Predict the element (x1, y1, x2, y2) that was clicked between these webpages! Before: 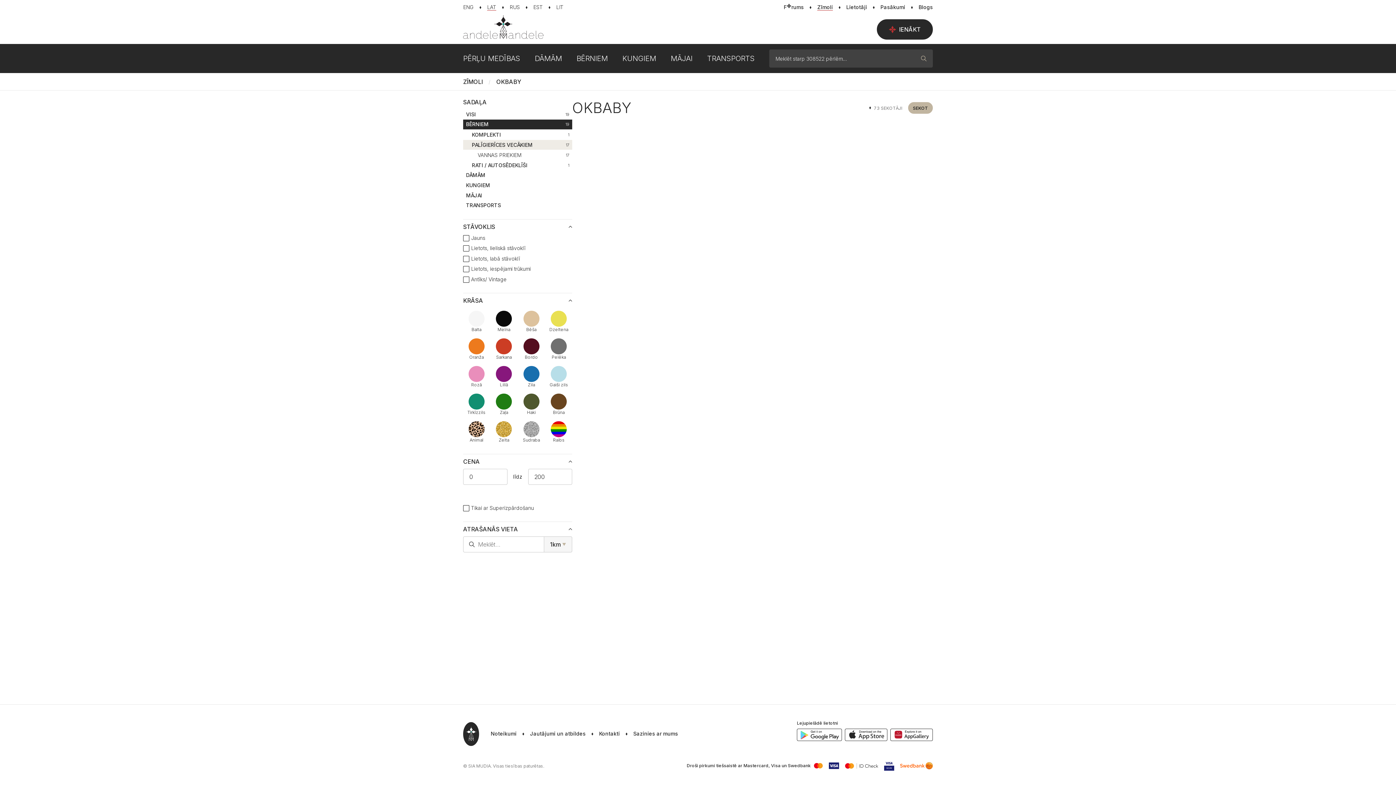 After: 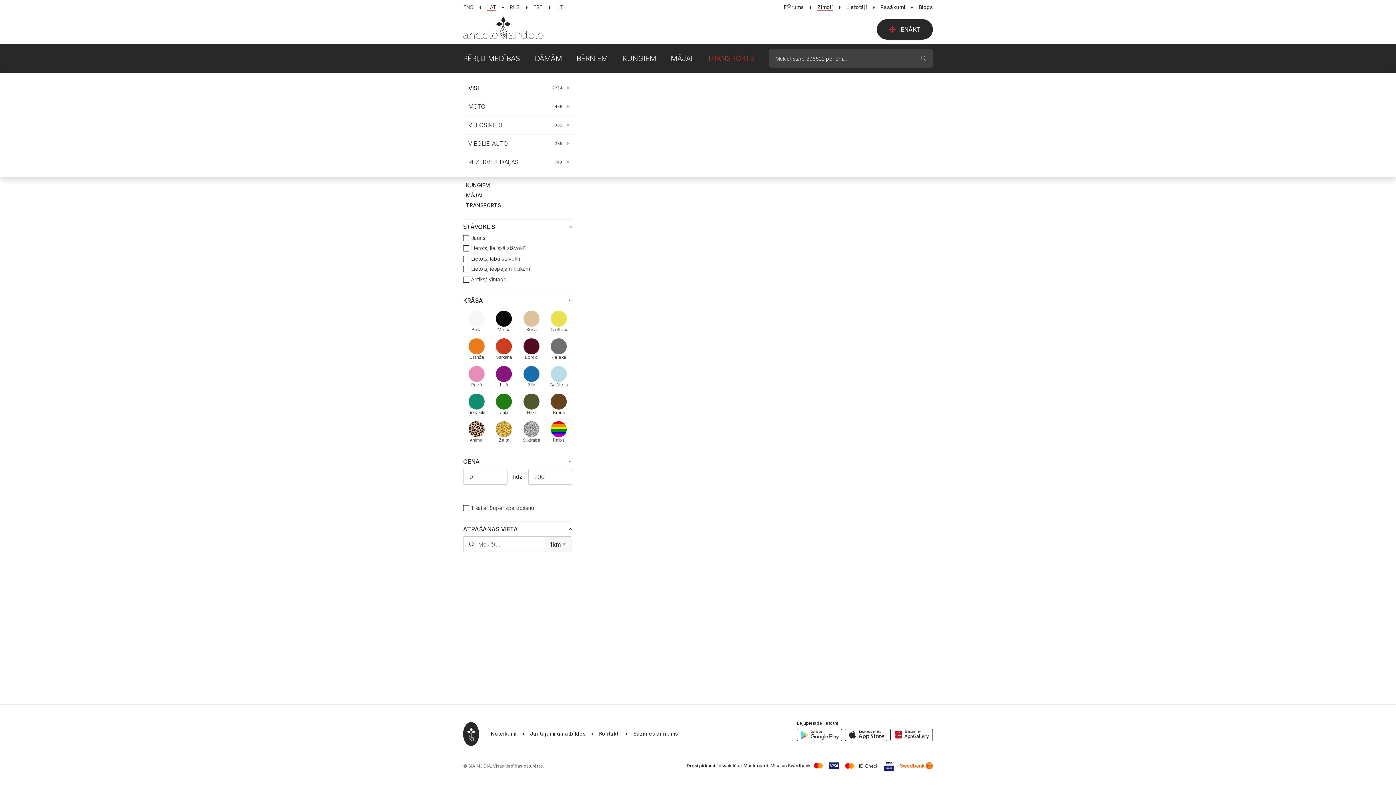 Action: label: TRANSPORTS bbox: (692, 49, 754, 67)